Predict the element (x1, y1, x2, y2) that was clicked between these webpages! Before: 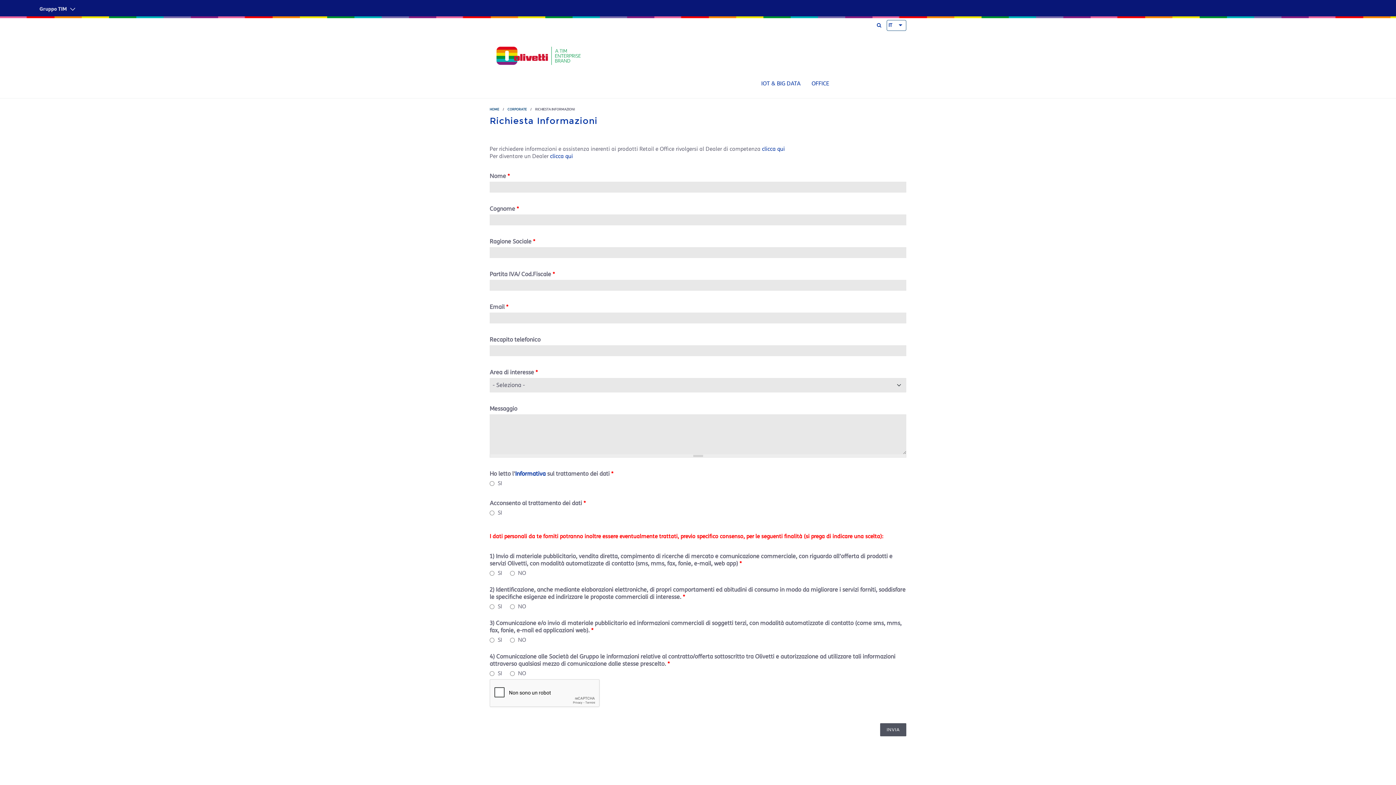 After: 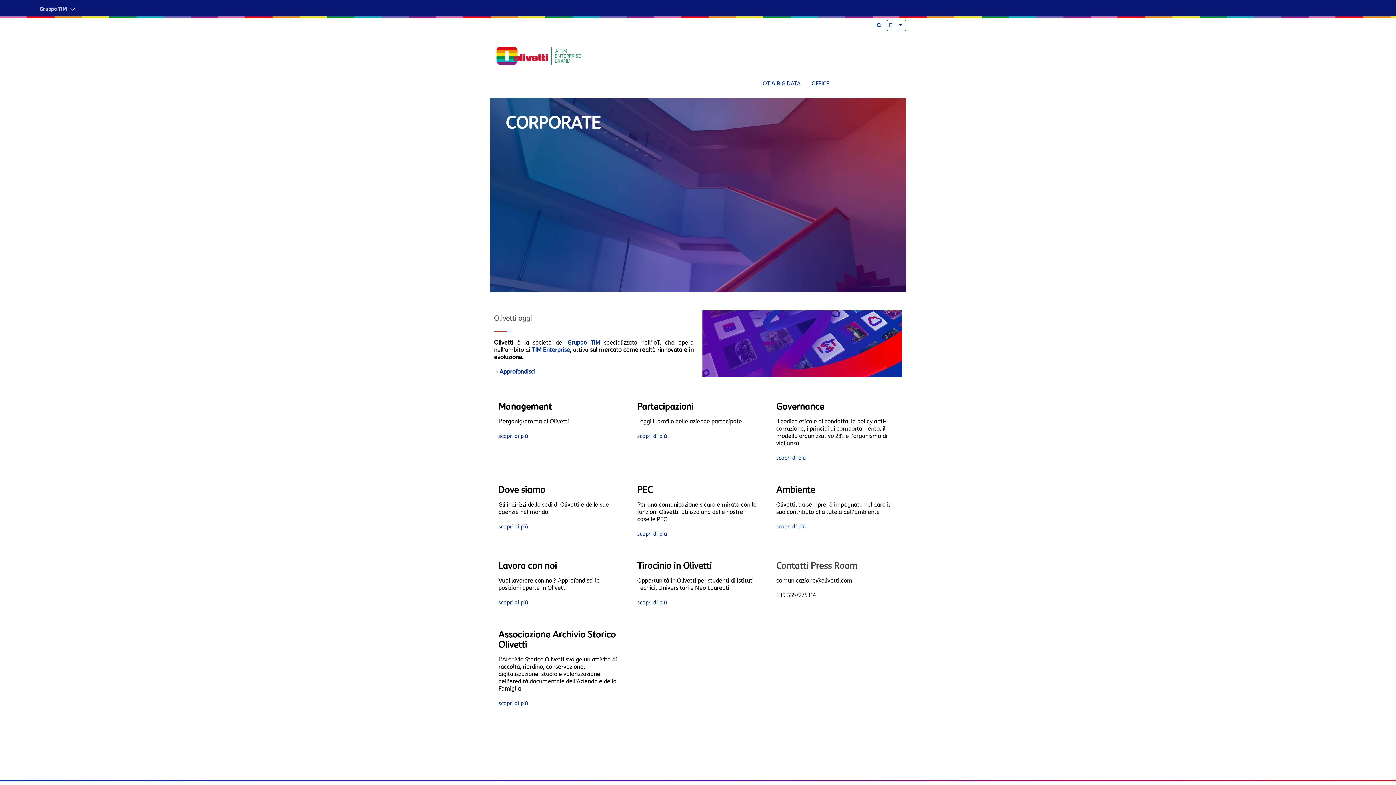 Action: bbox: (507, 107, 526, 111) label: CORPORATE